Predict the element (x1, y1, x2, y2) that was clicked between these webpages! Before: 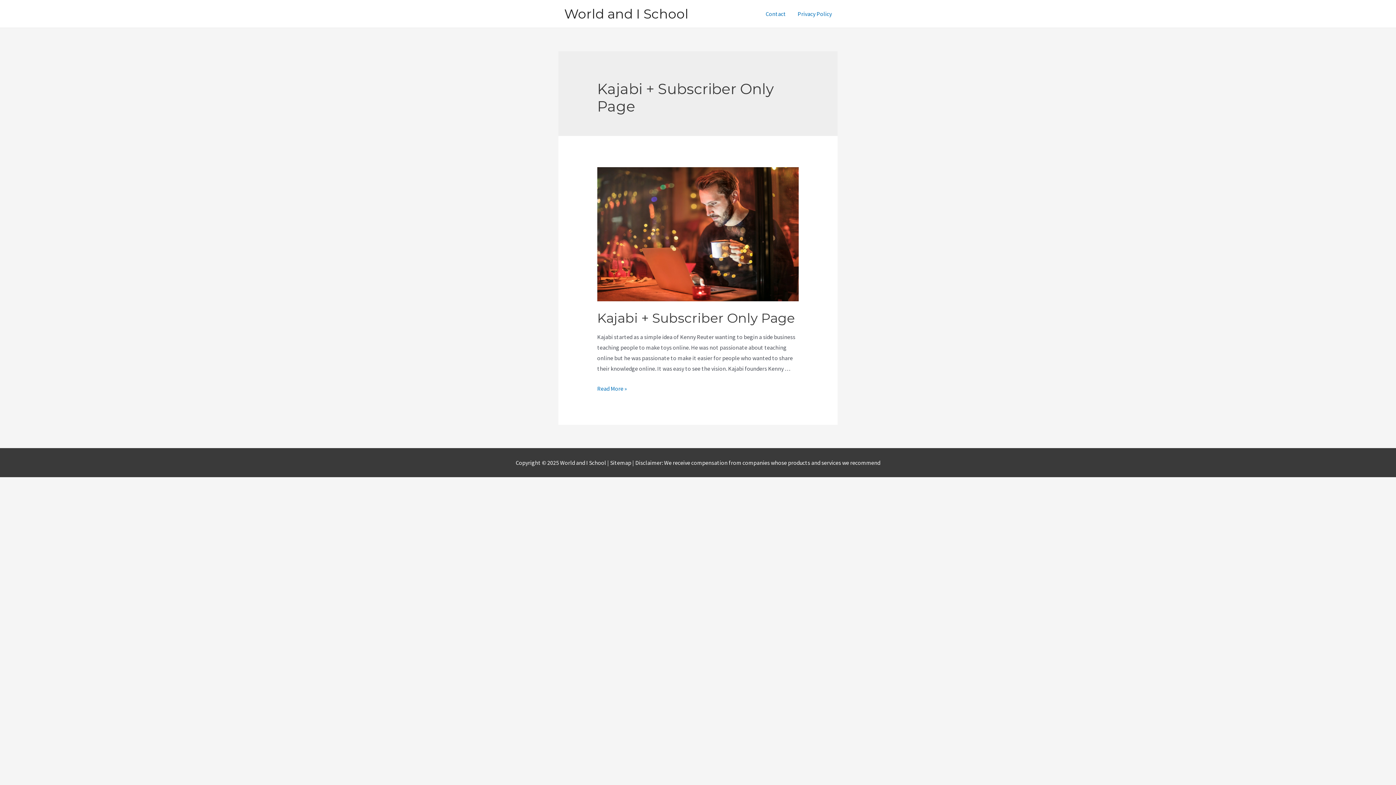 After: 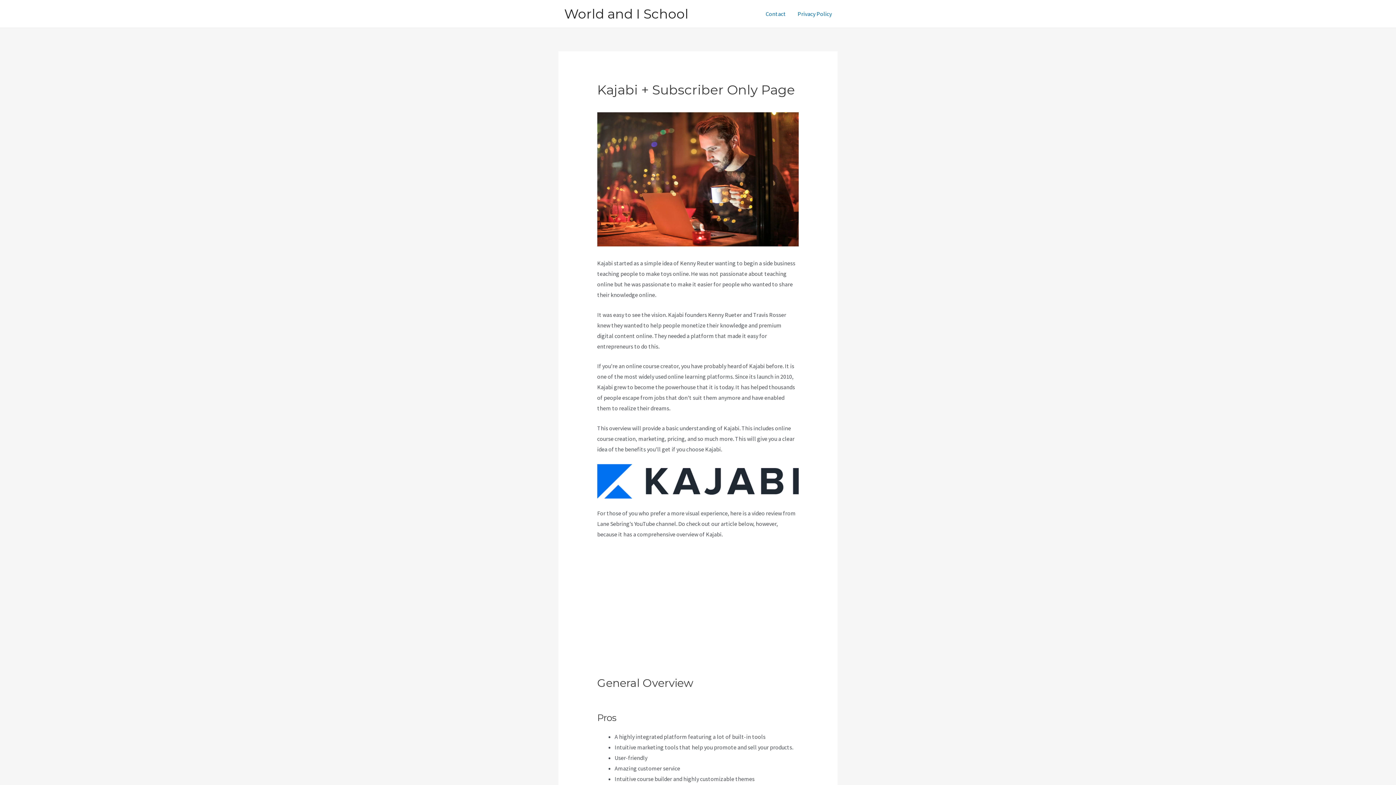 Action: bbox: (597, 229, 799, 237)